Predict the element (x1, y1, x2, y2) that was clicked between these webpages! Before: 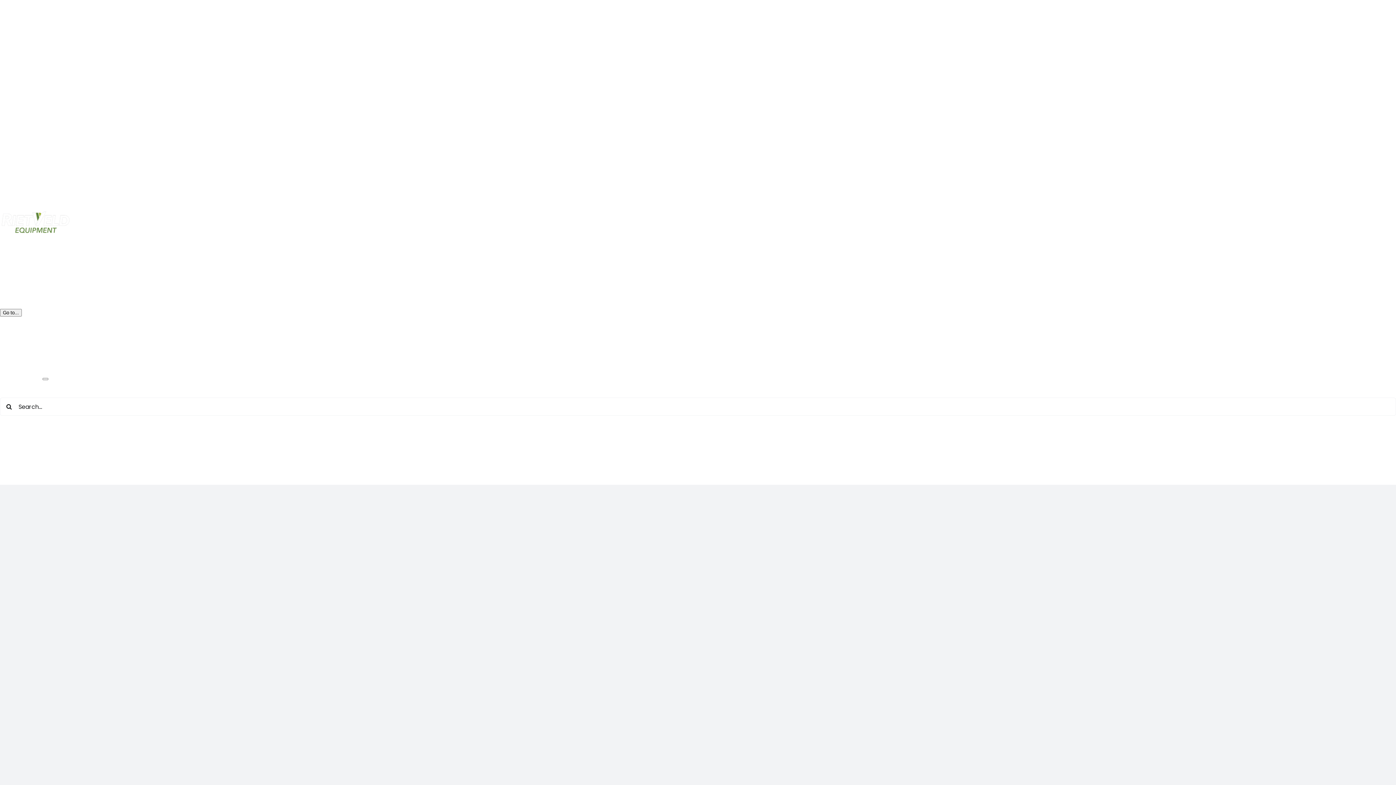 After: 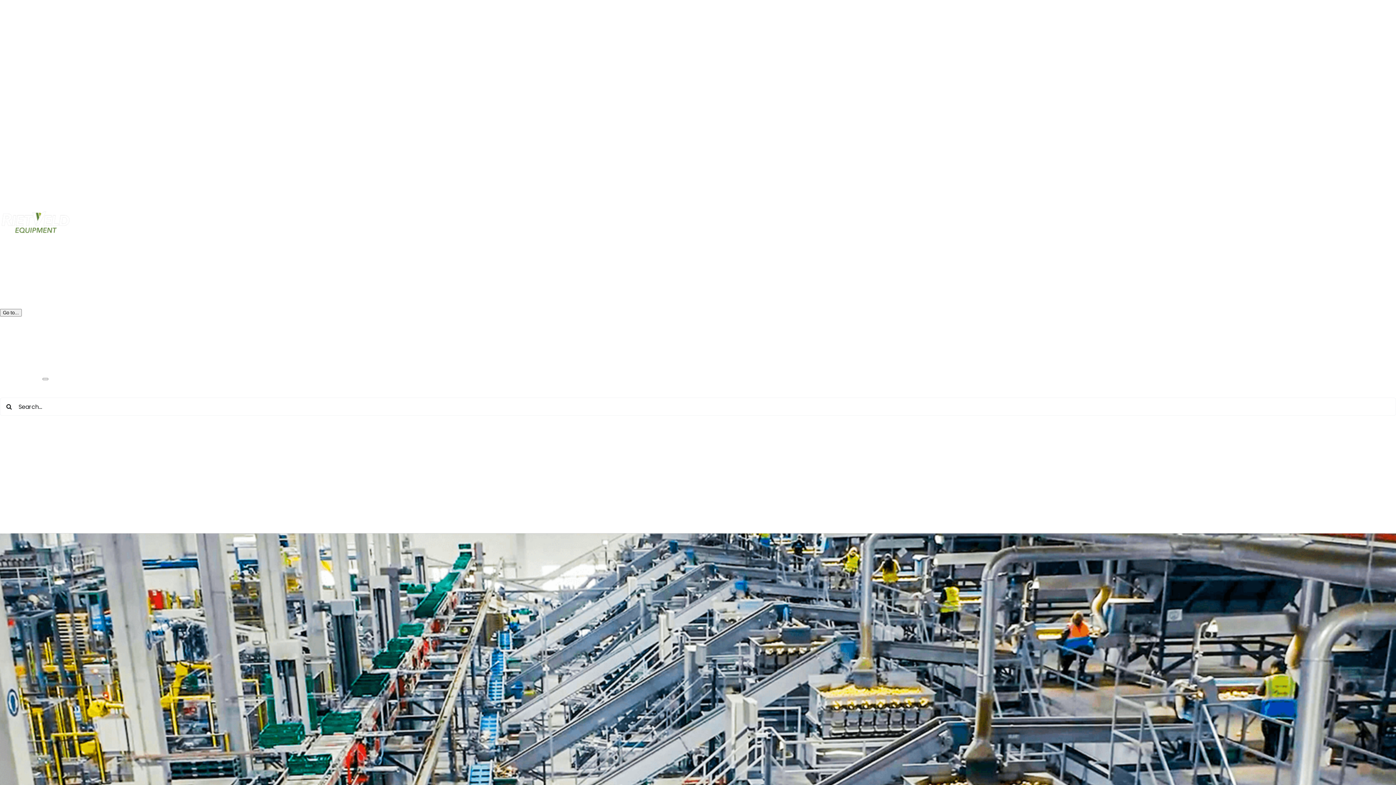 Action: bbox: (14, 324, 31, 332) label: Home